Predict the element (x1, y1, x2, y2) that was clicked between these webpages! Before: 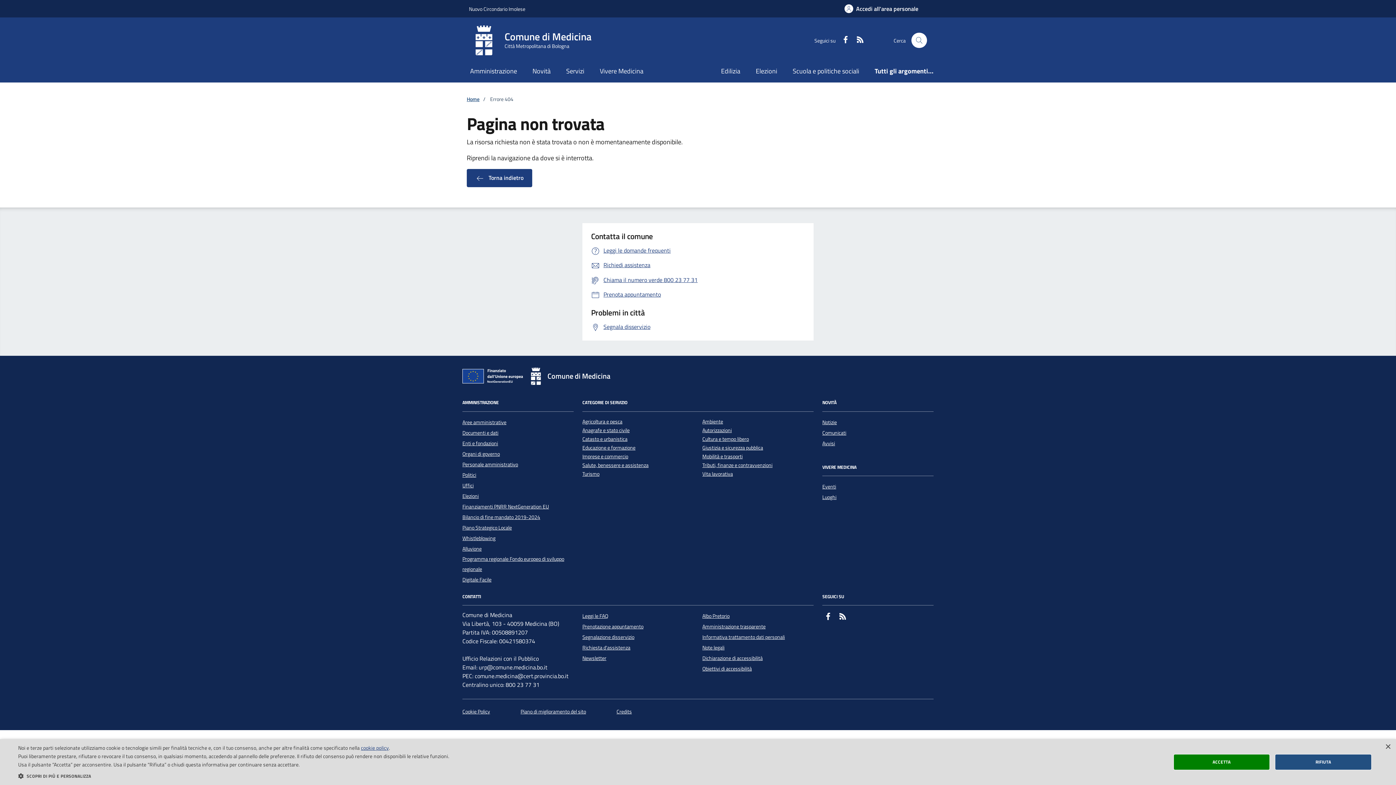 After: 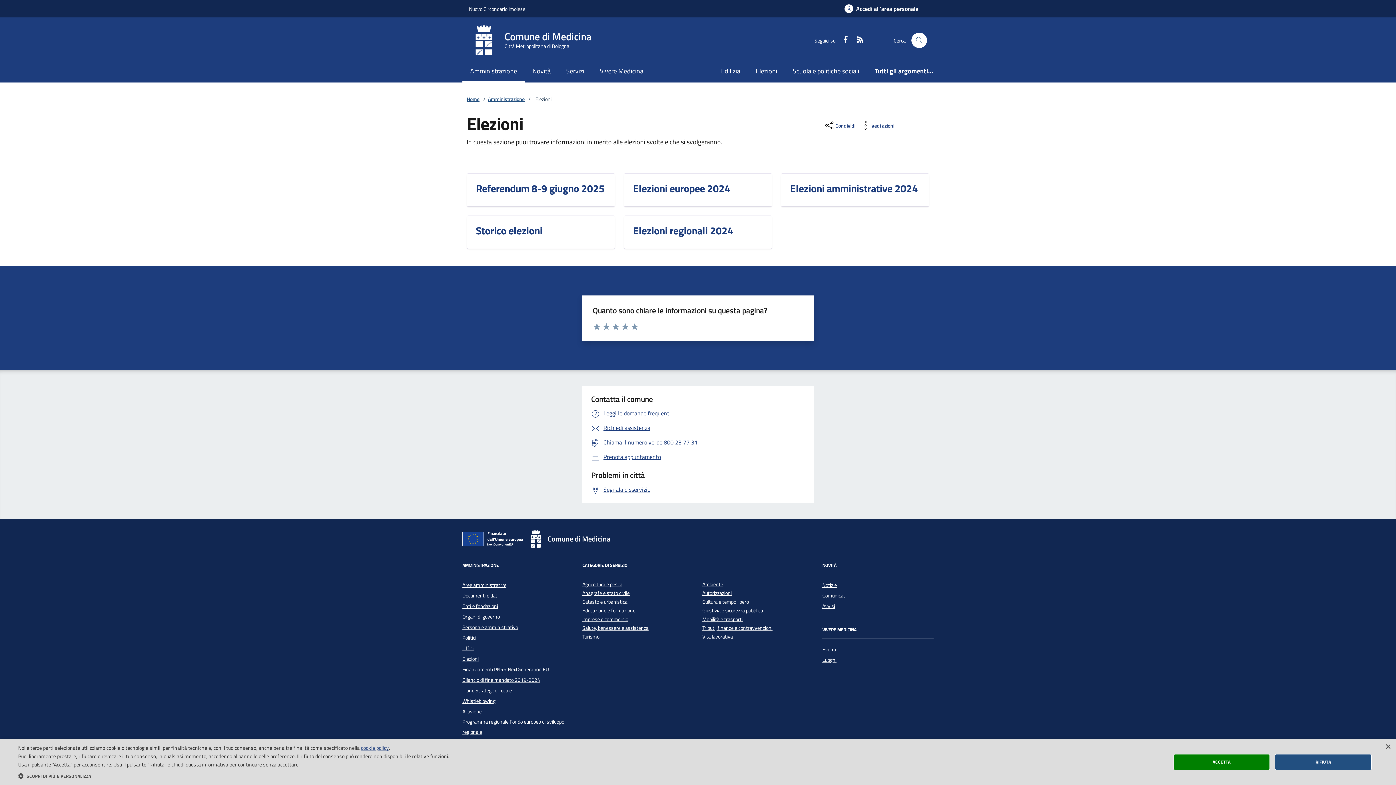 Action: bbox: (462, 491, 478, 501) label: Elezioni